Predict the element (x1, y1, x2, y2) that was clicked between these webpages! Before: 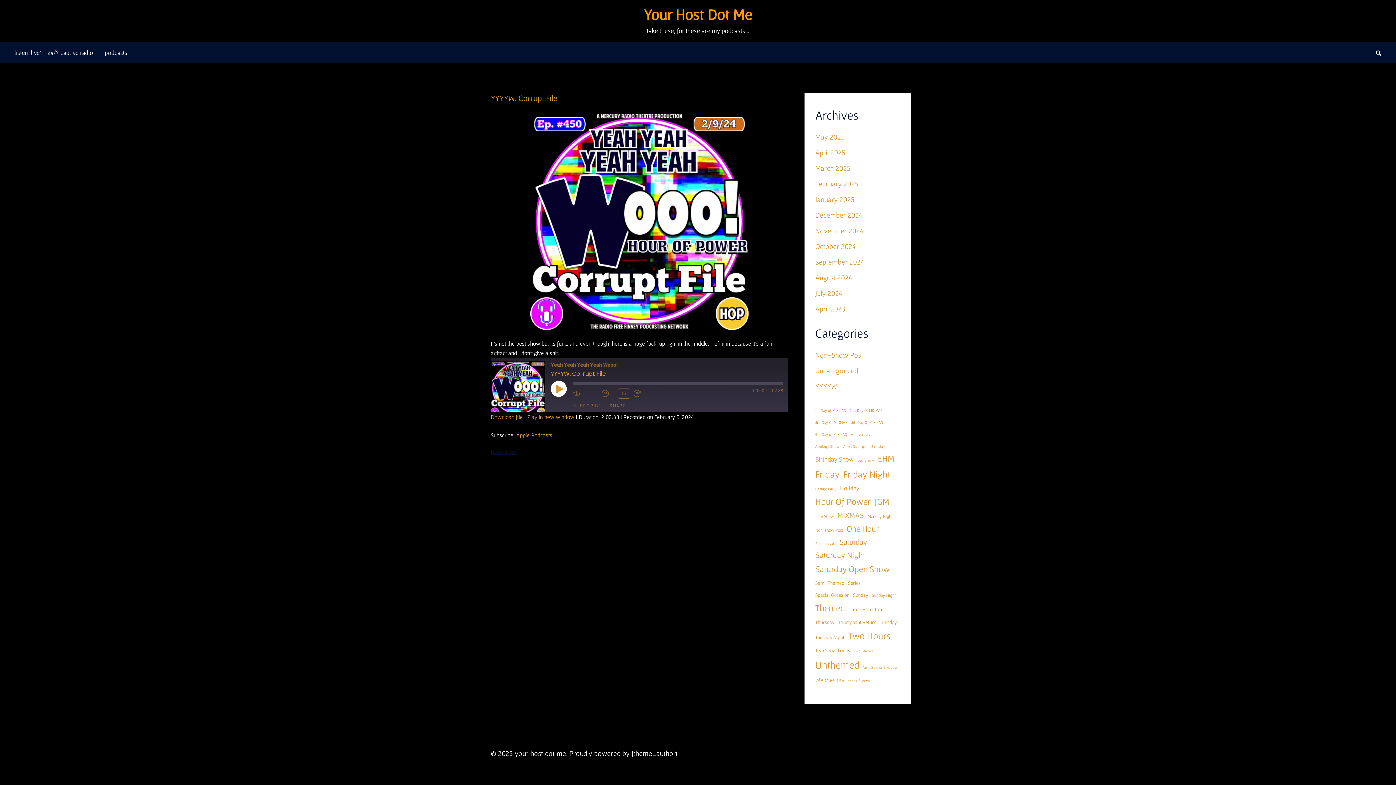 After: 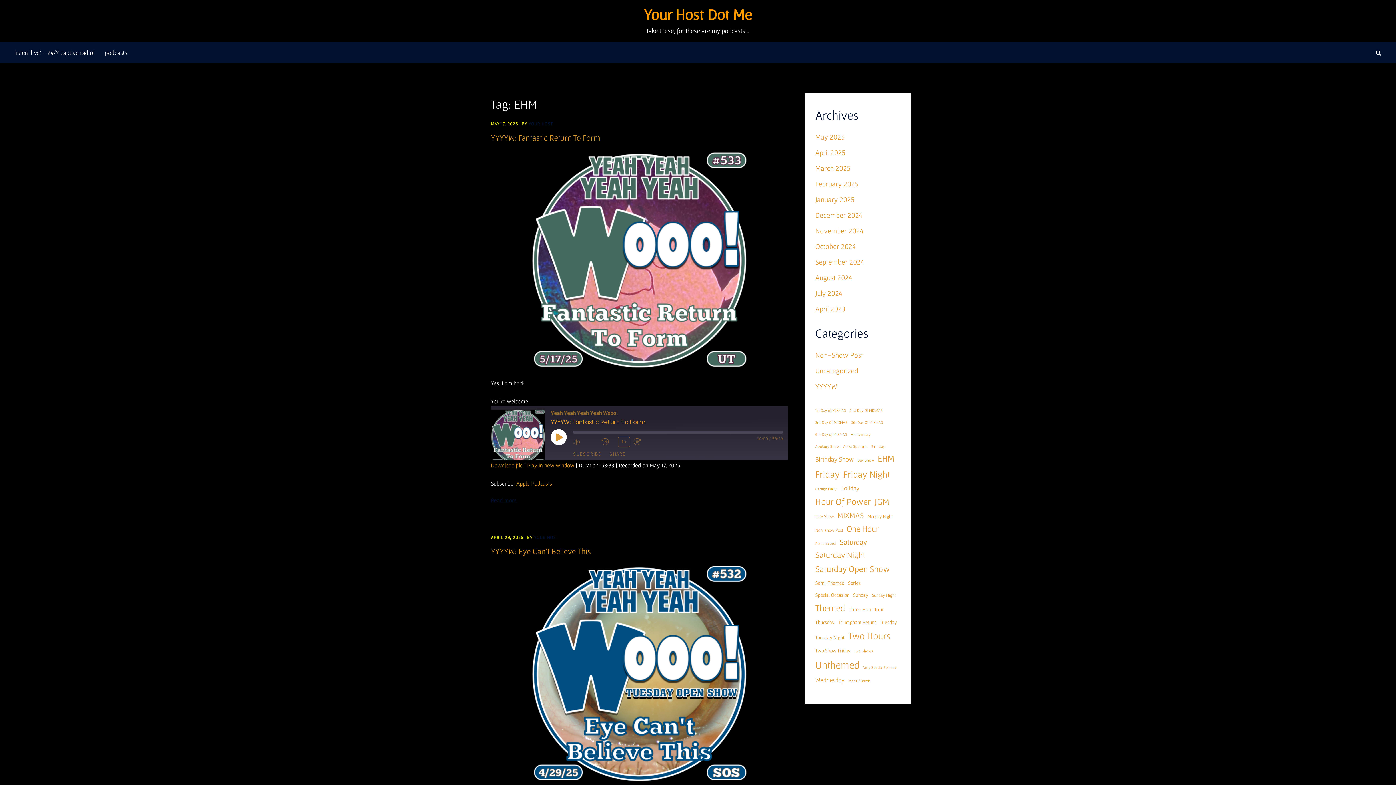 Action: bbox: (878, 451, 894, 466) label: EHM (24 items)